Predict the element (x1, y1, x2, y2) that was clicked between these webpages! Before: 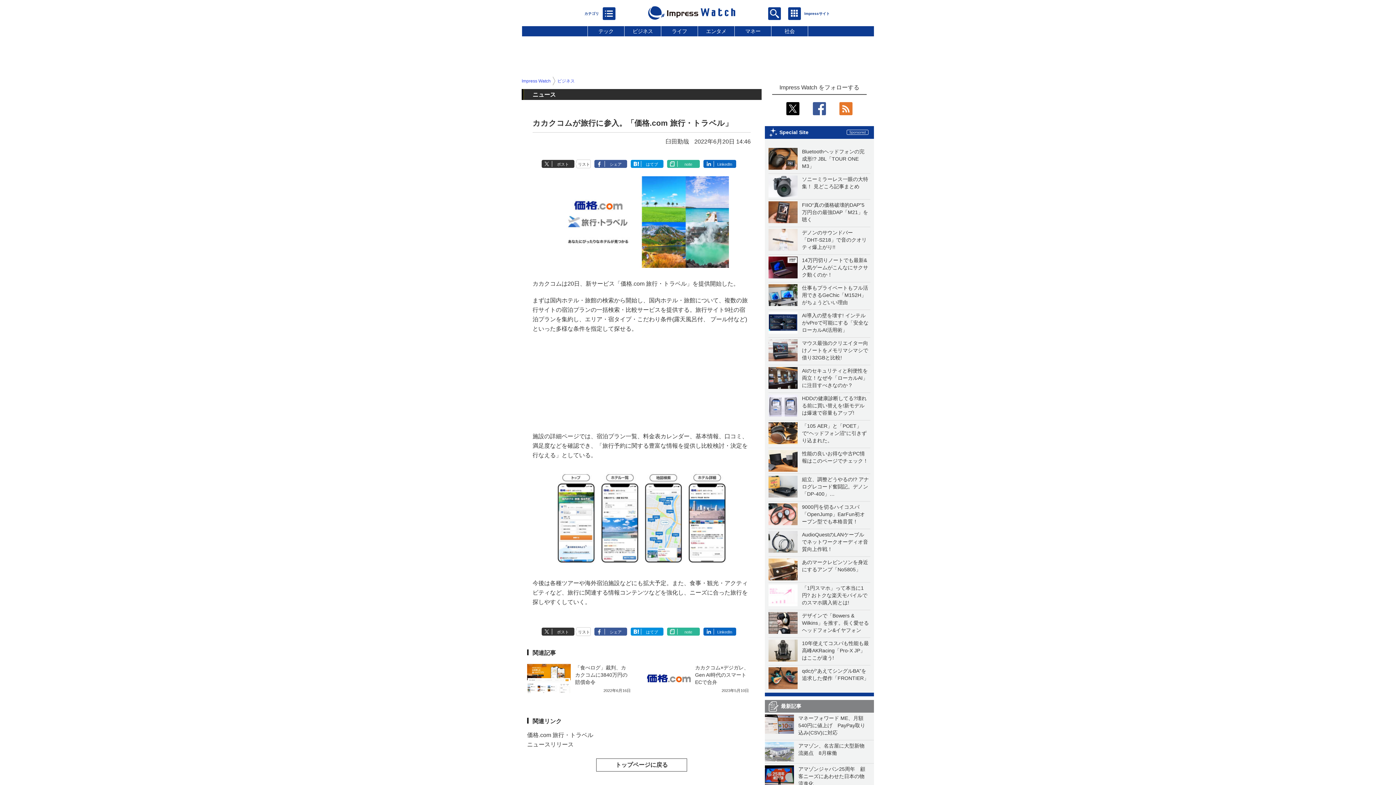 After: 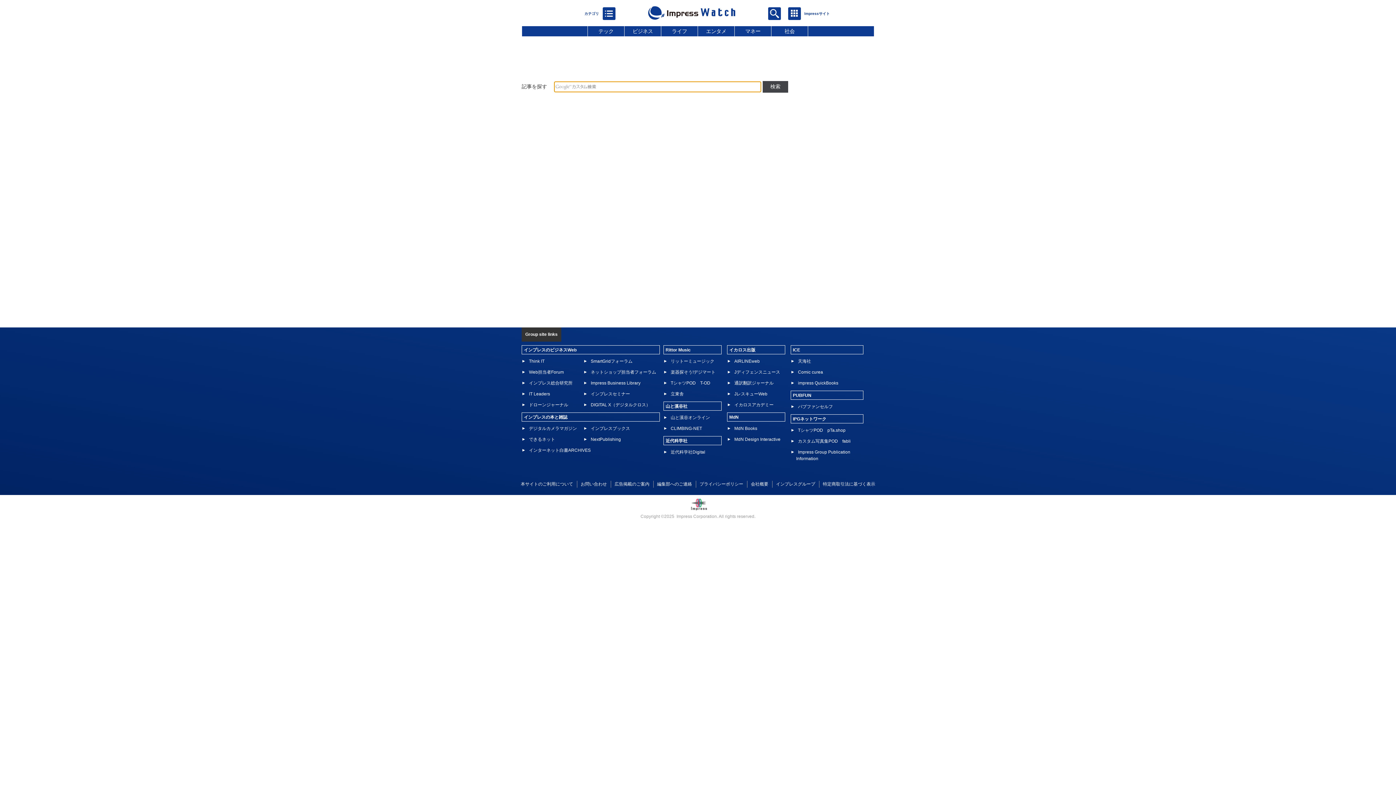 Action: bbox: (768, 7, 780, 20)